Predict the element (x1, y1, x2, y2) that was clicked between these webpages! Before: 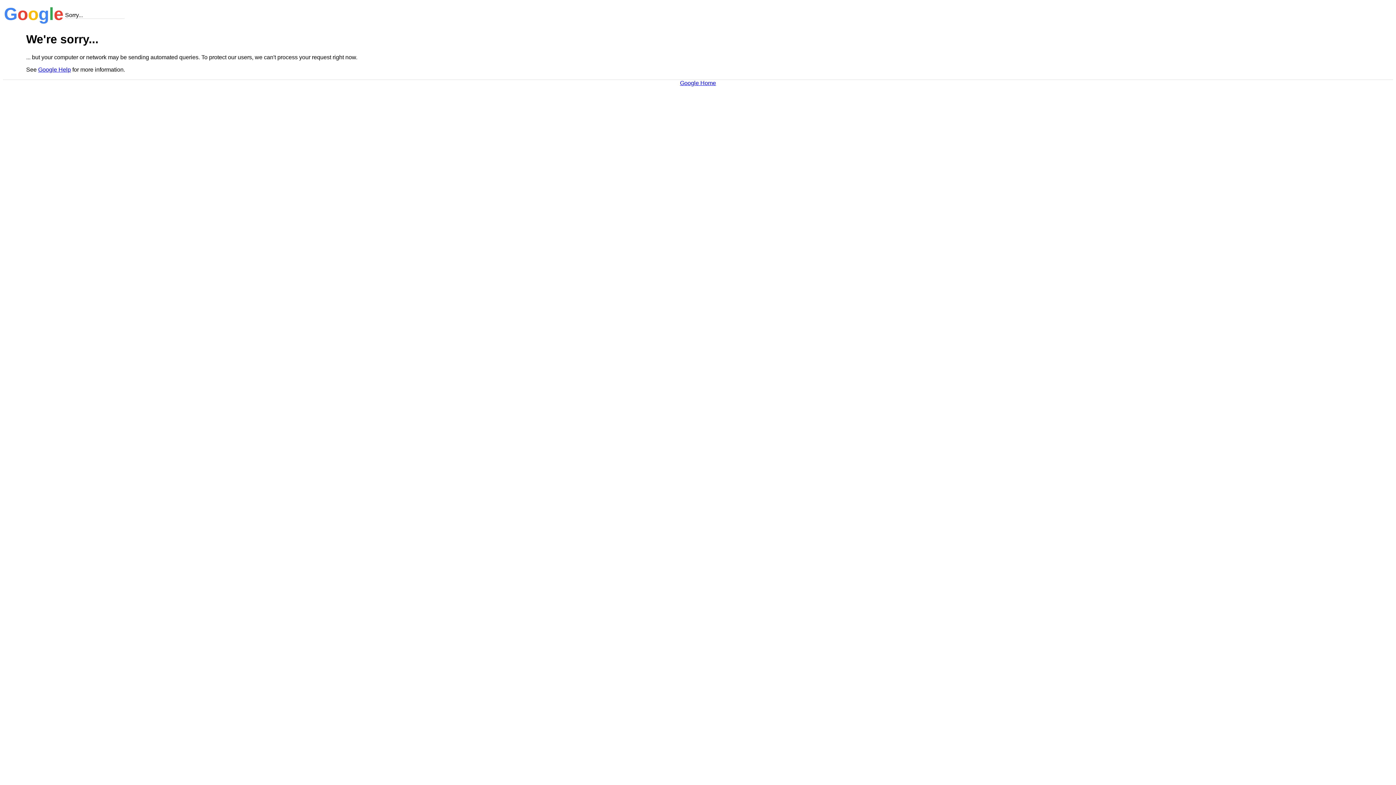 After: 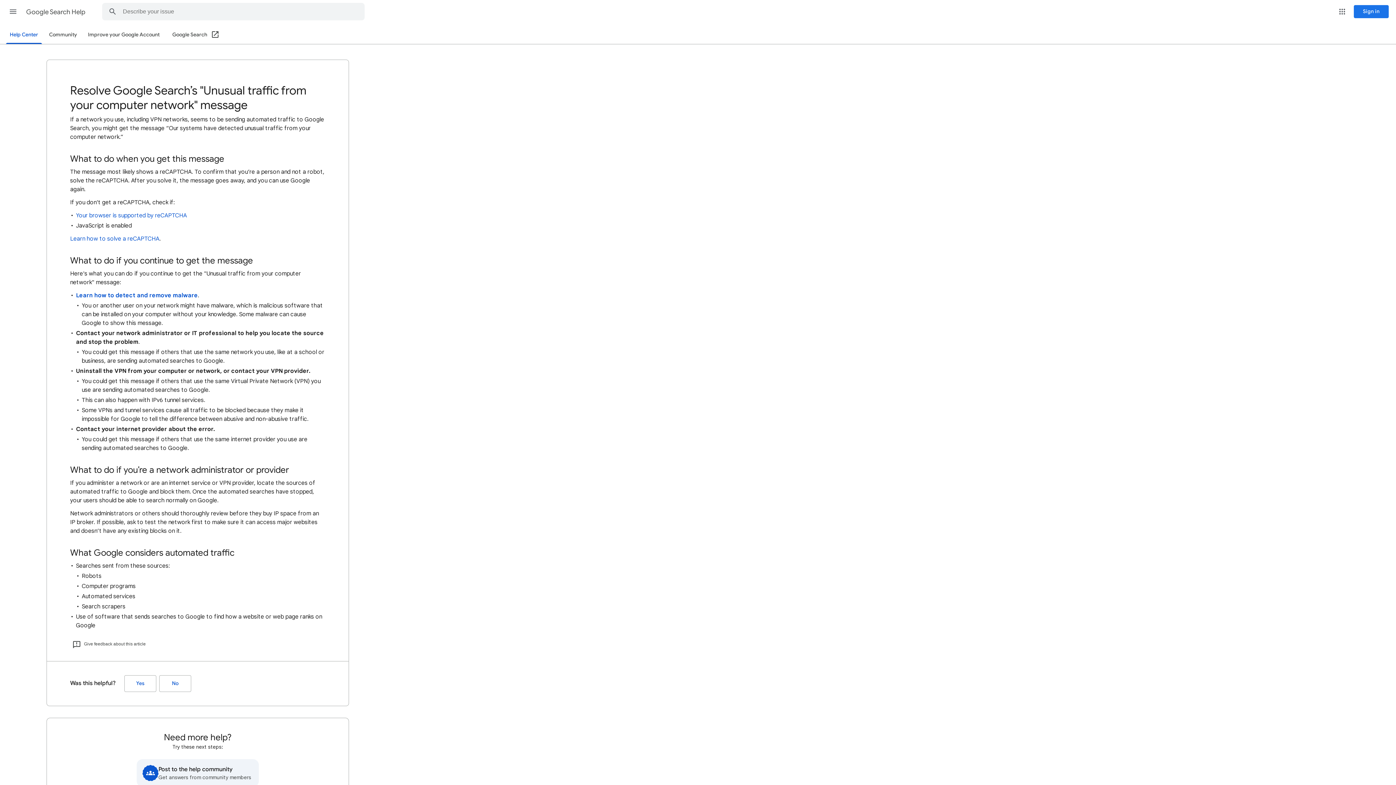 Action: label: Google Help bbox: (38, 66, 70, 72)